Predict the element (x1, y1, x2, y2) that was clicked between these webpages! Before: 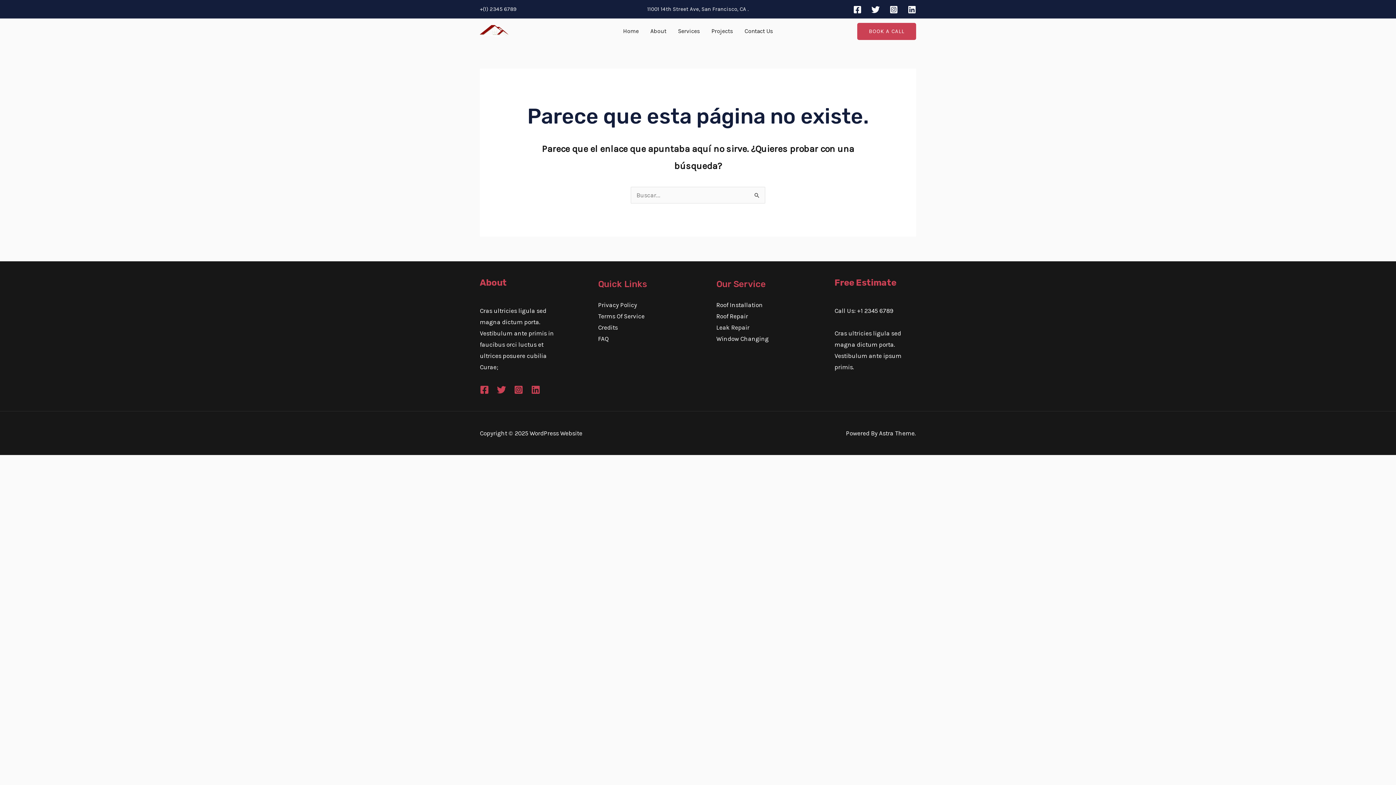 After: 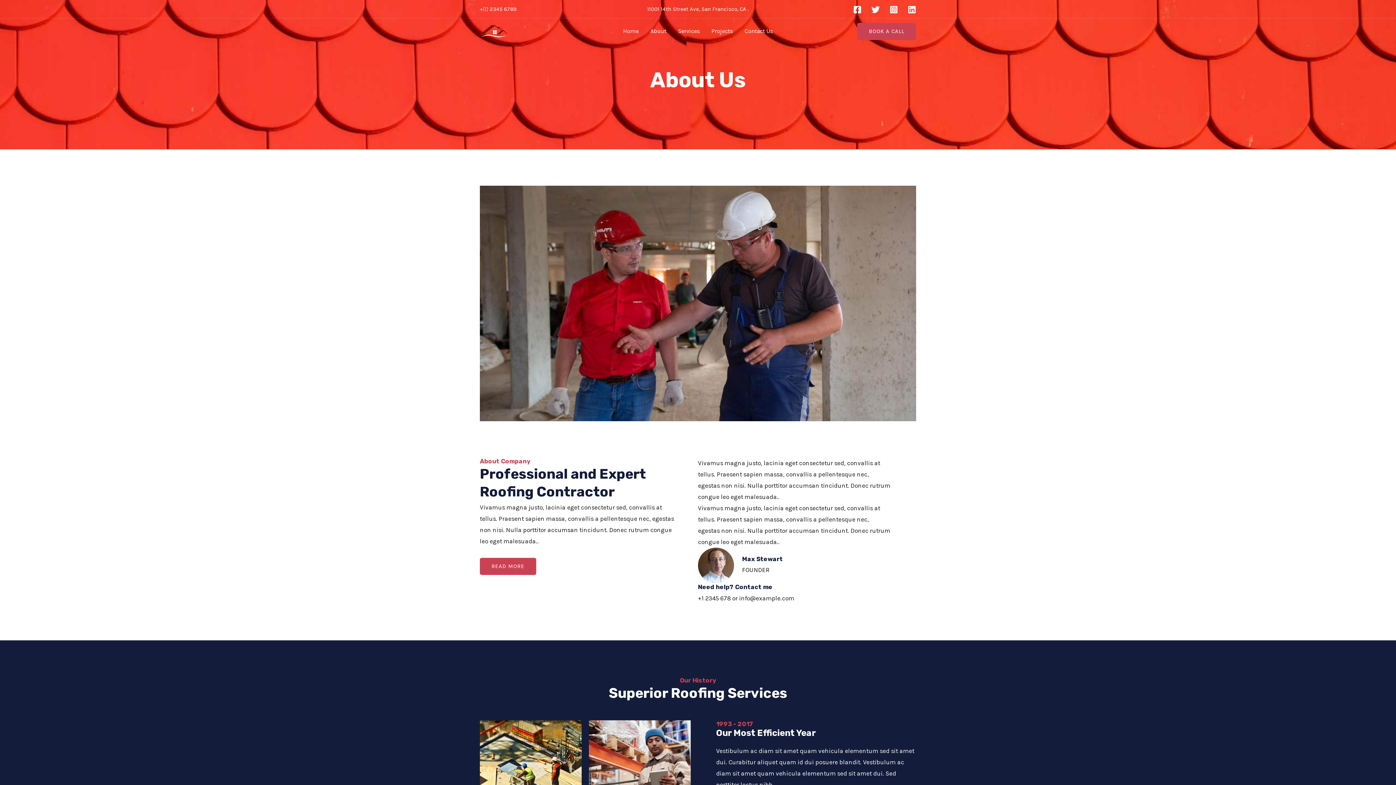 Action: label: About bbox: (644, 18, 672, 44)